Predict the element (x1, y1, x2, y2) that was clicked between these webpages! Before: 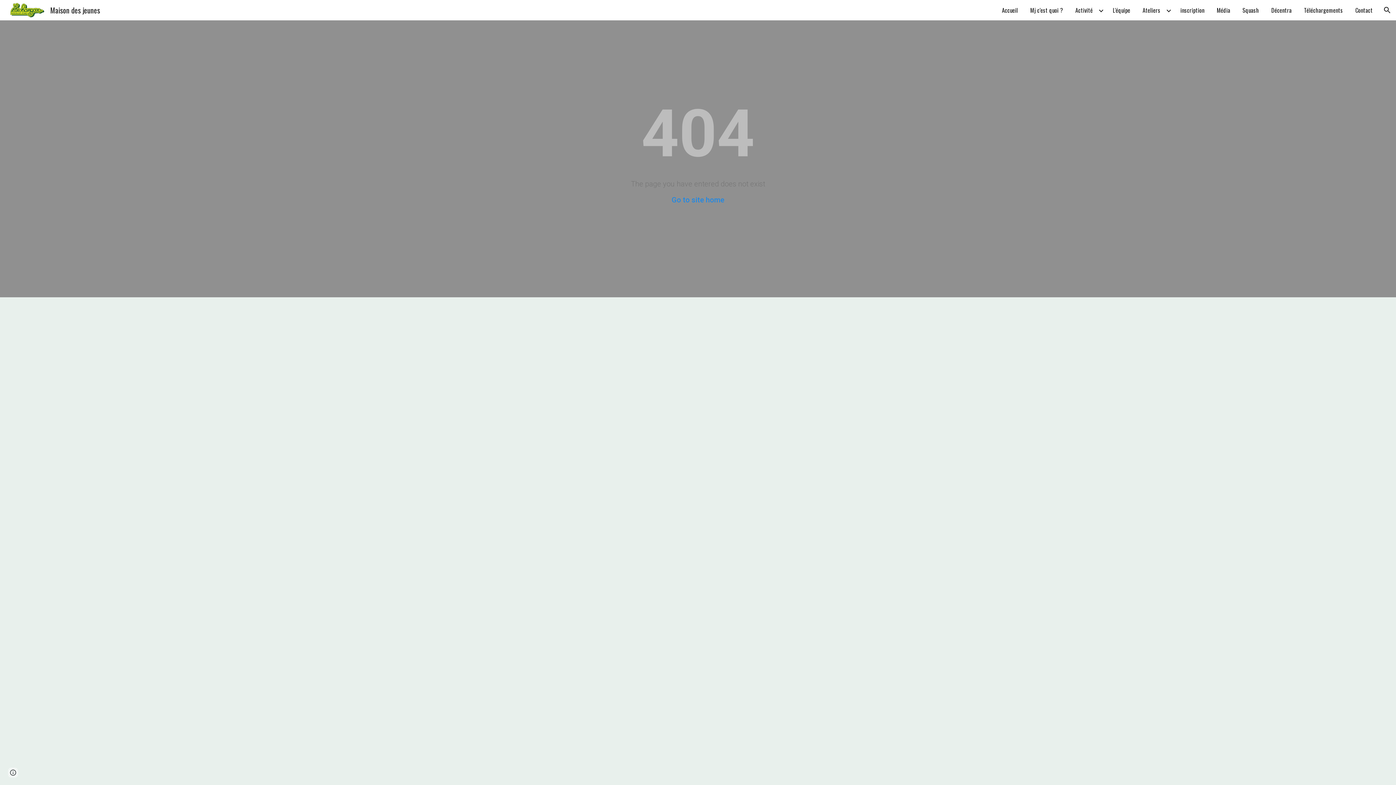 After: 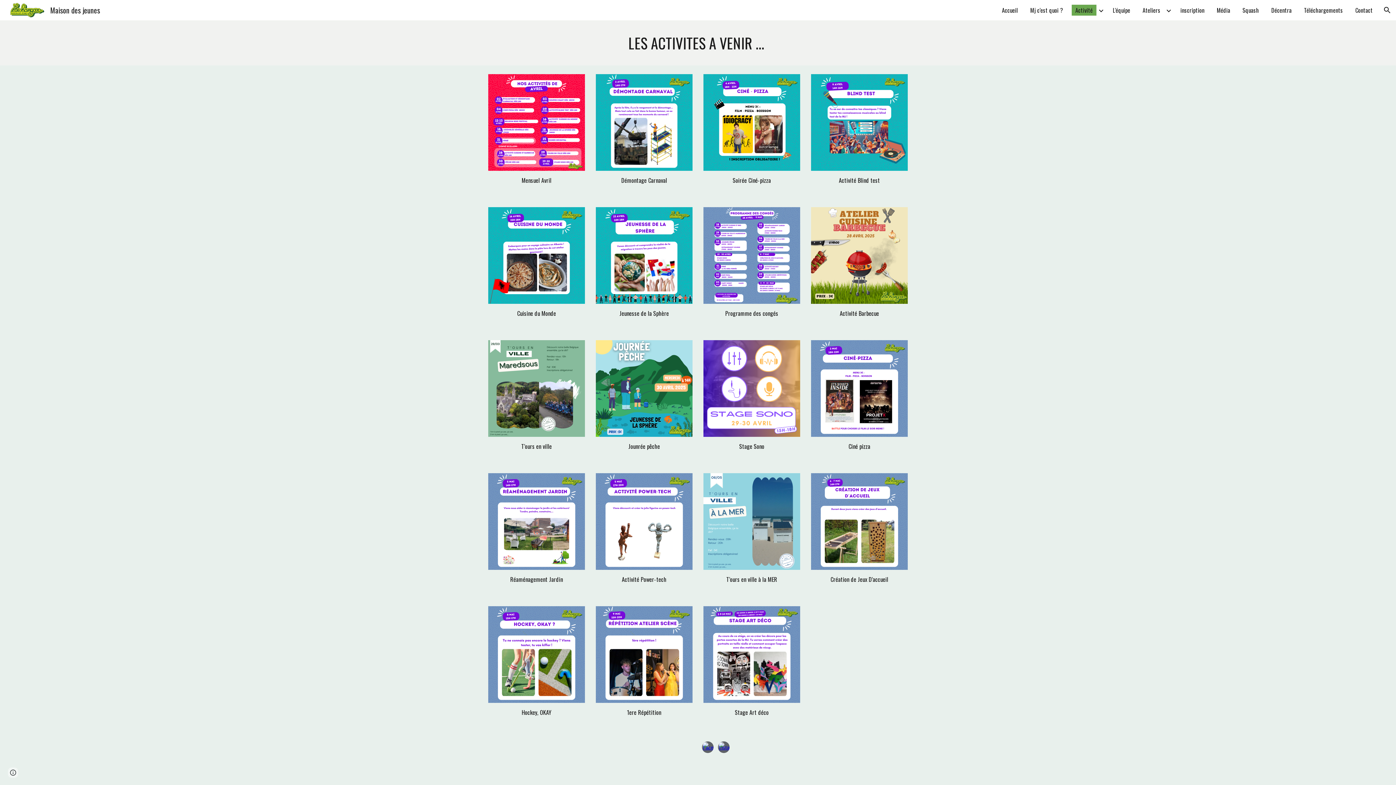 Action: bbox: (1072, 4, 1096, 15) label: Activité